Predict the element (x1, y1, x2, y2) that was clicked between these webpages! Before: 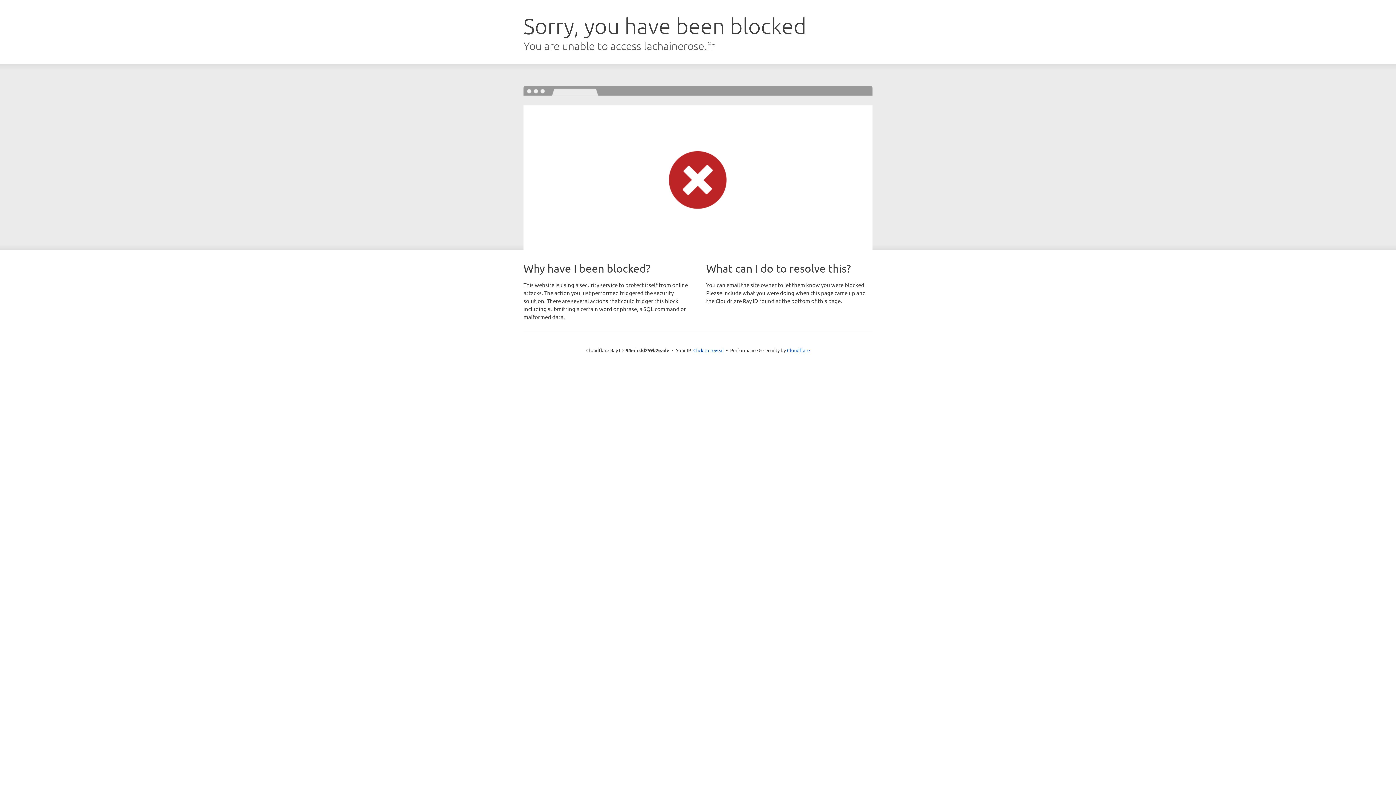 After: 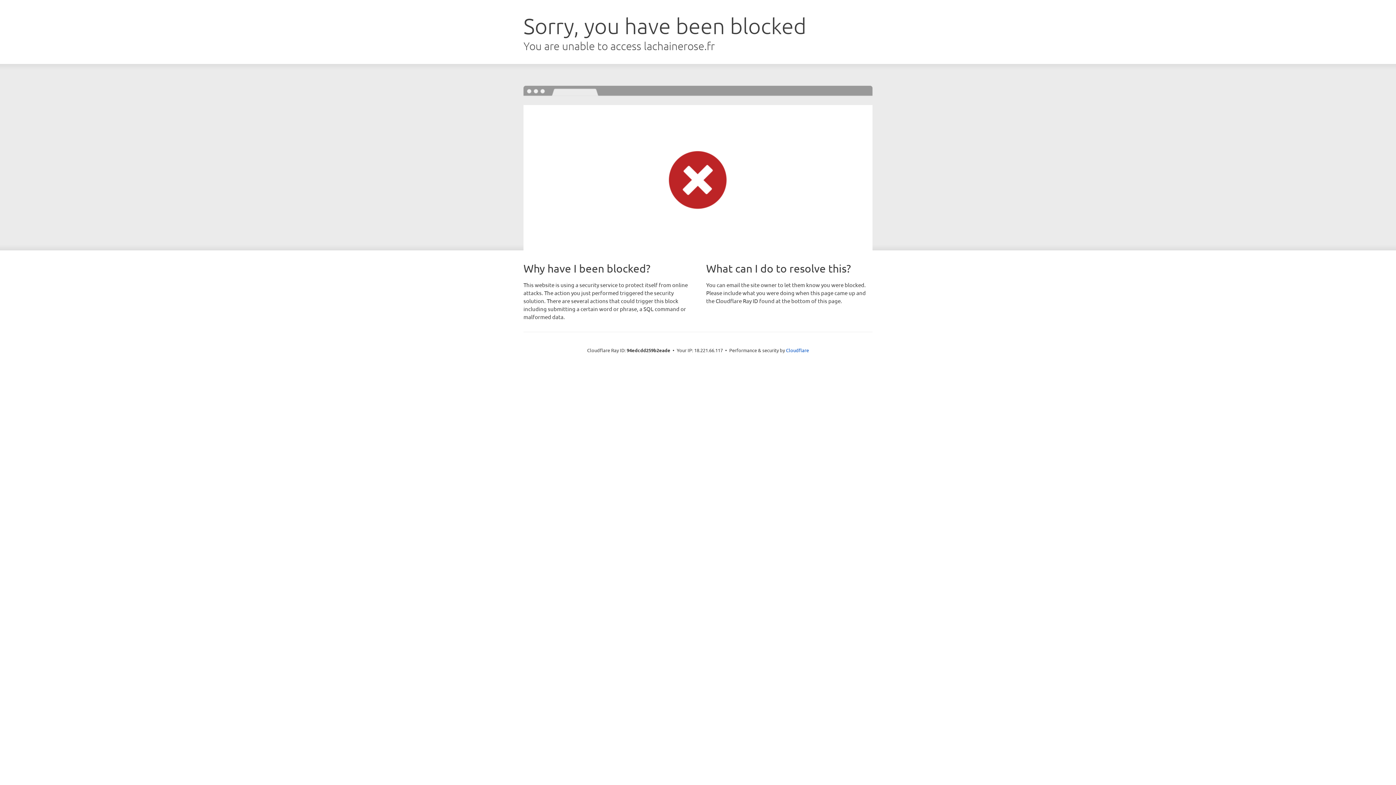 Action: label: Click to reveal bbox: (693, 346, 724, 353)